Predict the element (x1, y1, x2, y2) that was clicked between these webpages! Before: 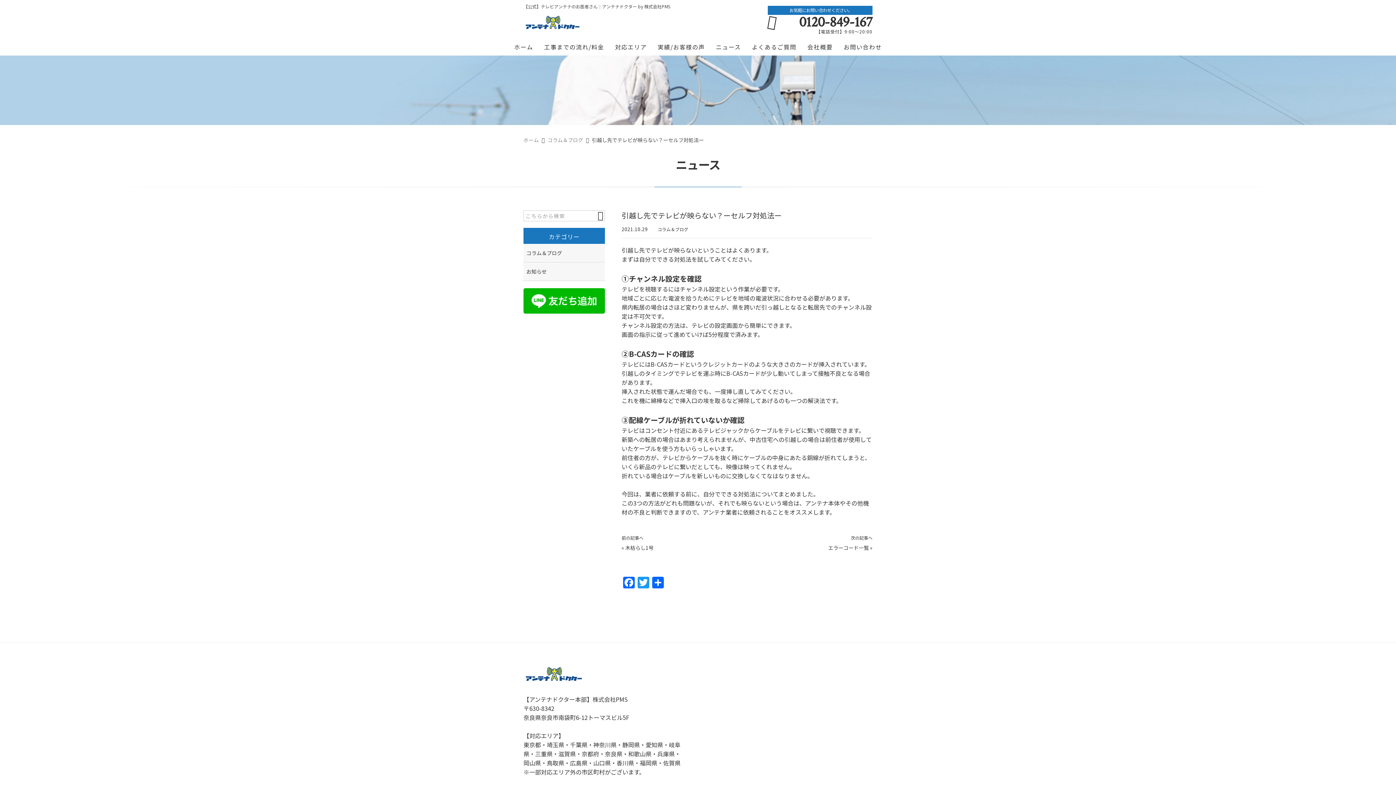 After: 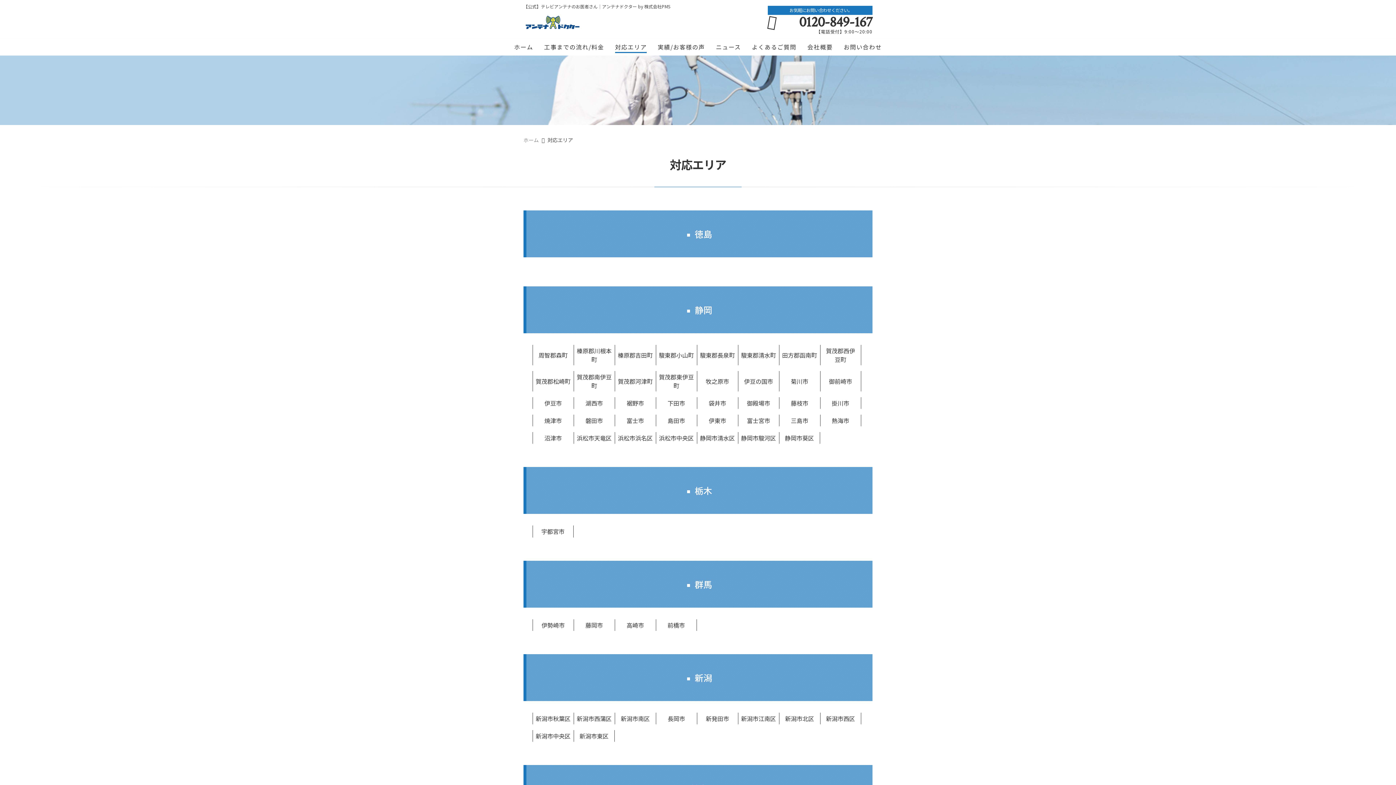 Action: label: 対応エリア bbox: (615, 38, 647, 53)